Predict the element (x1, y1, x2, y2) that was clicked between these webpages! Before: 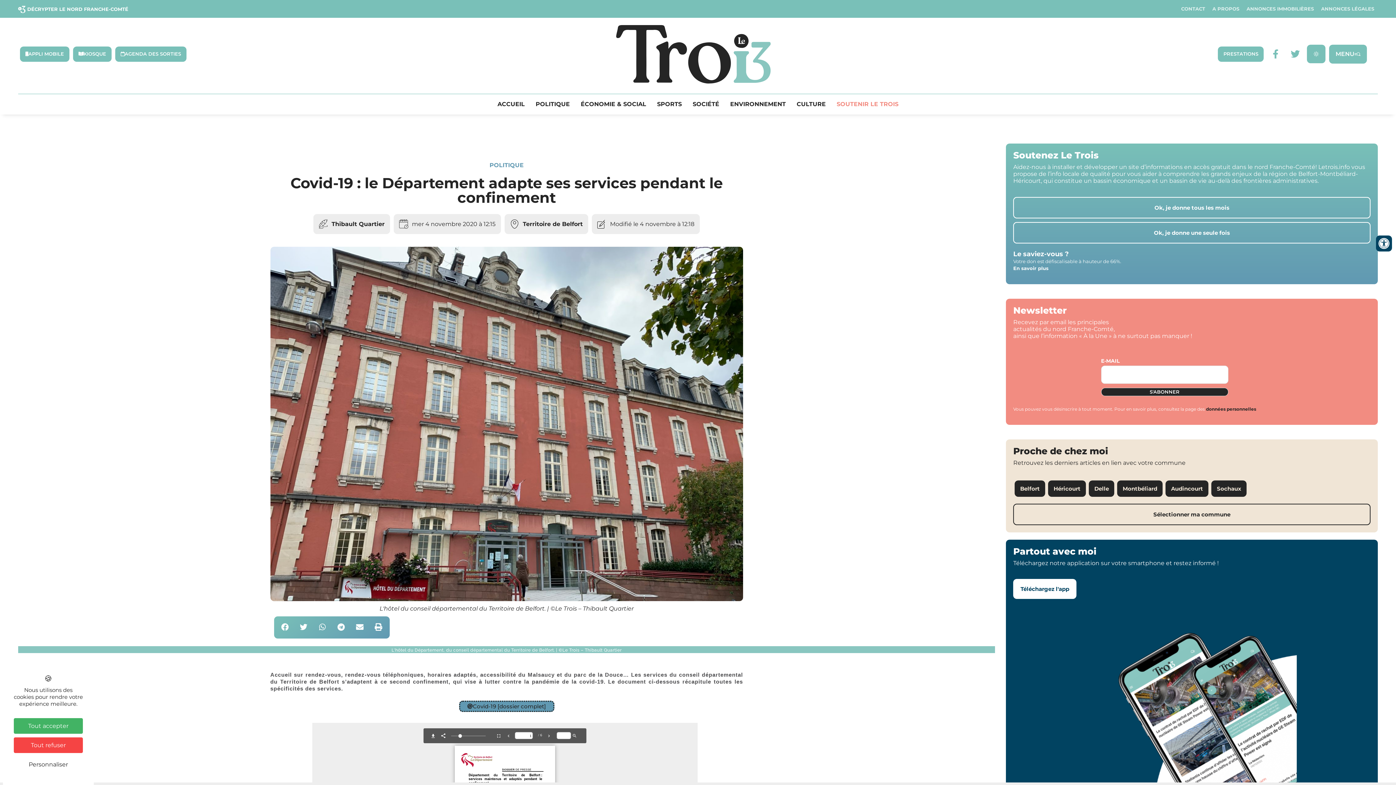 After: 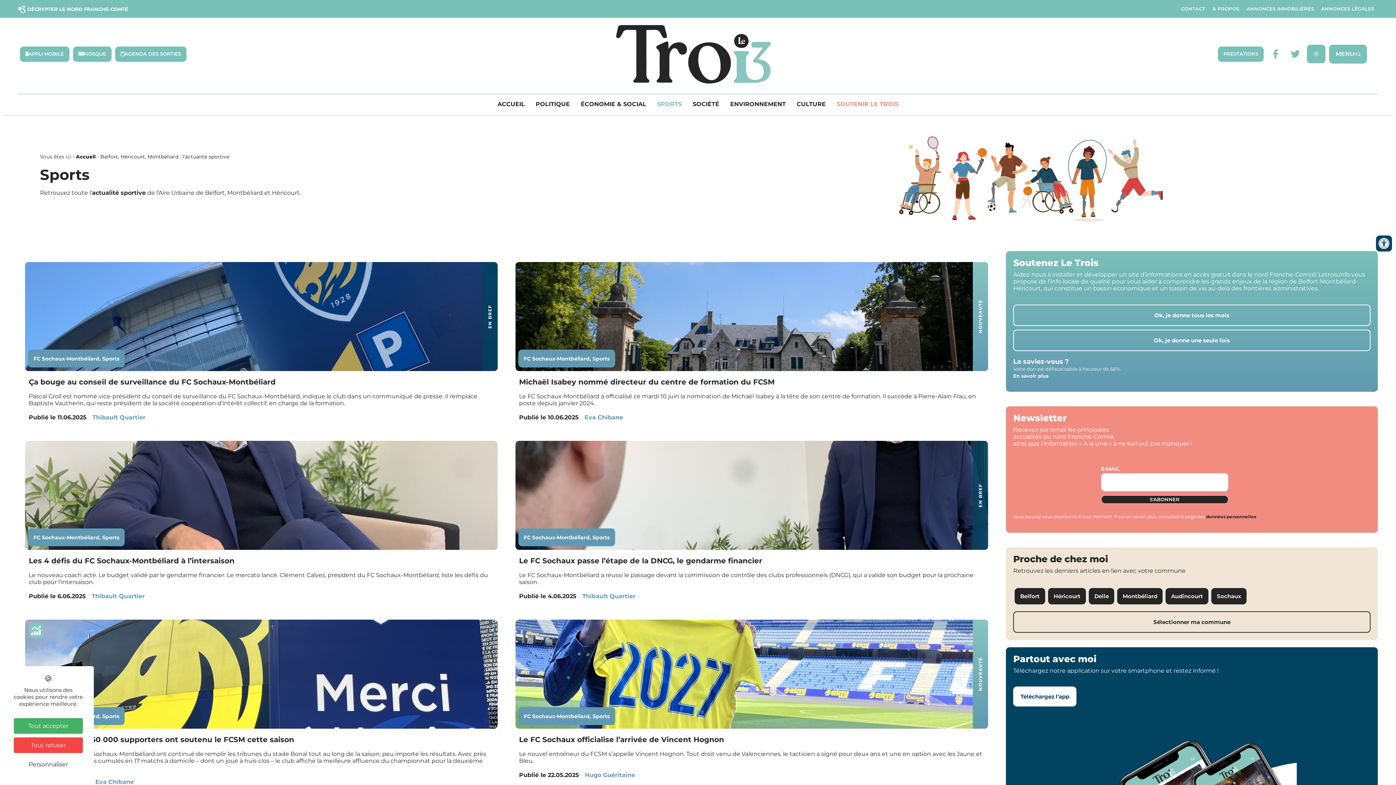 Action: bbox: (651, 101, 687, 107) label: SPORTS